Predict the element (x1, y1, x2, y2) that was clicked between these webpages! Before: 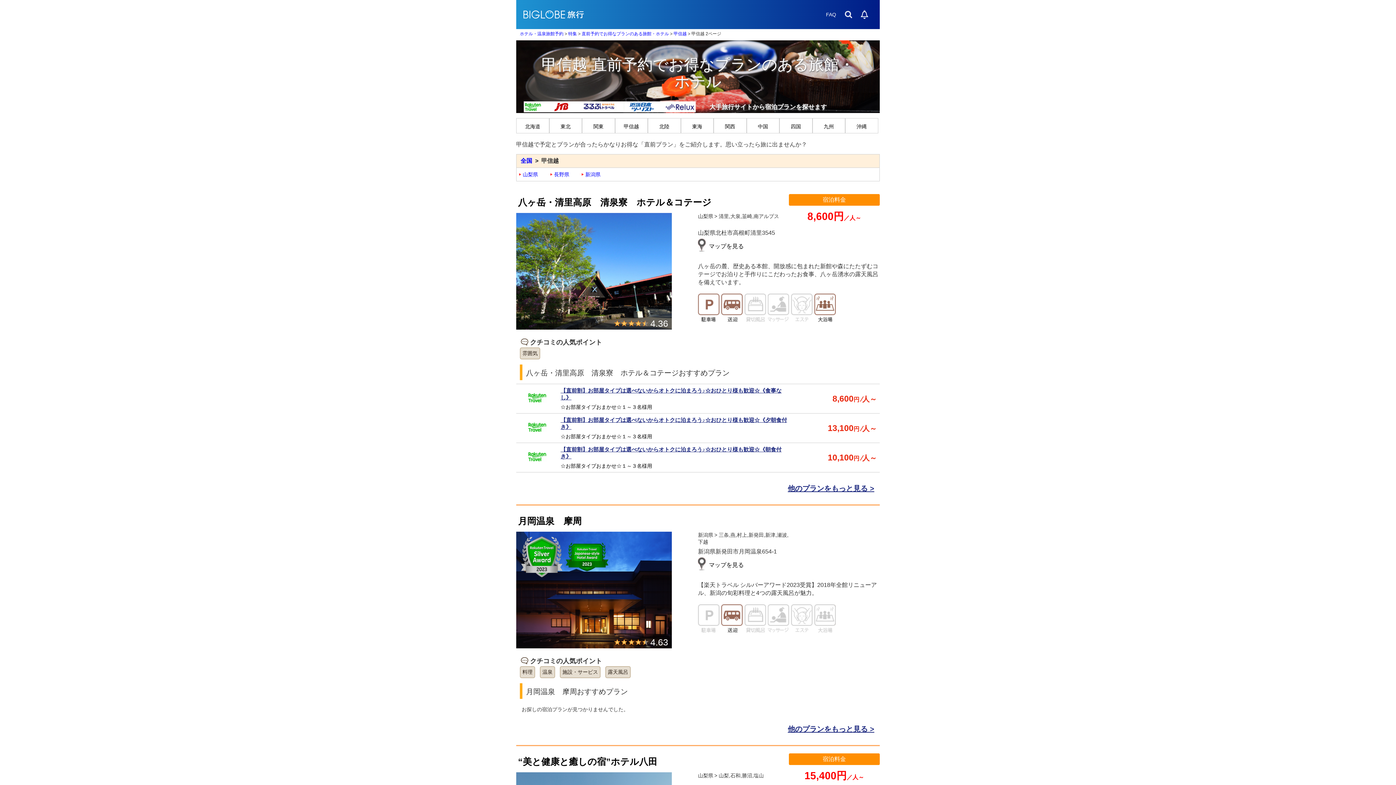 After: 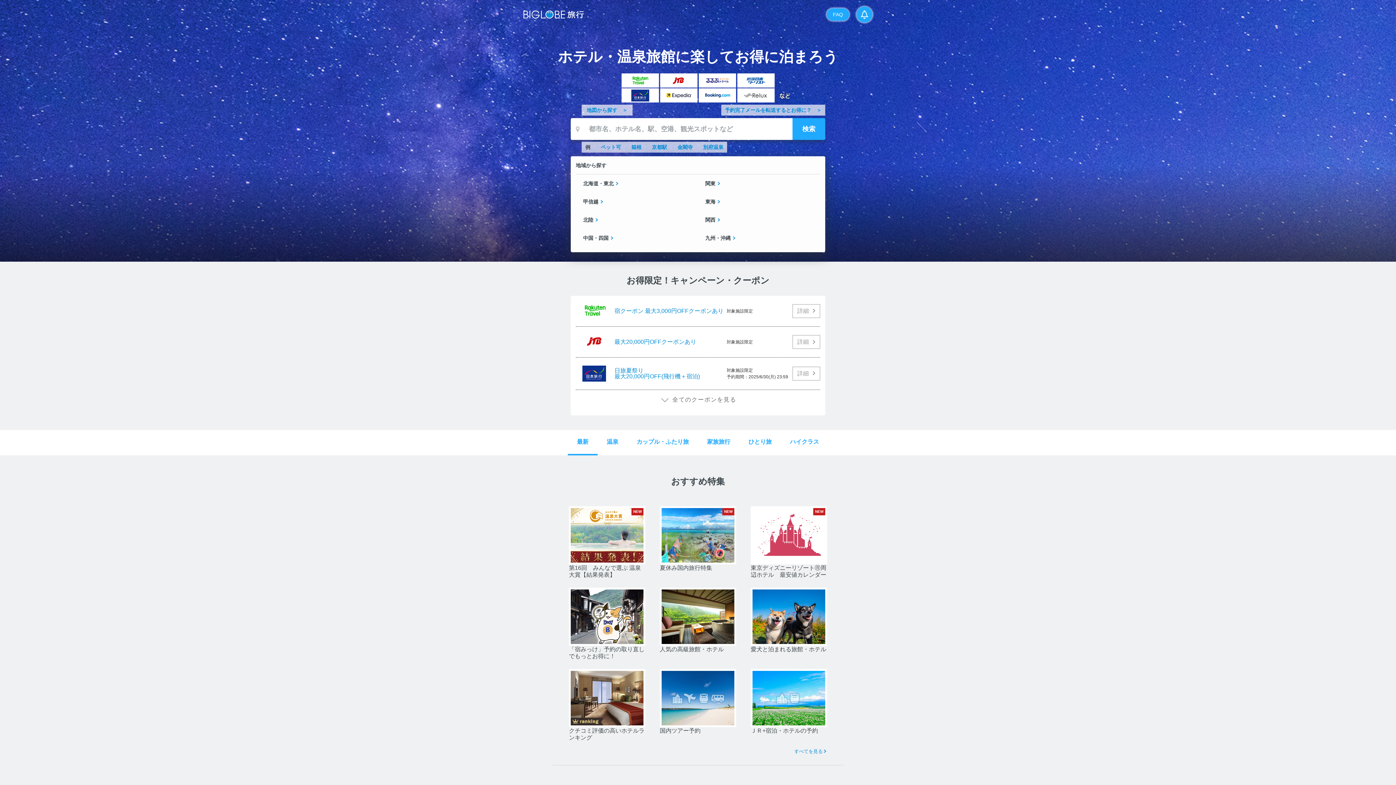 Action: bbox: (523, 6, 821, 22) label: BIGLOBE旅行